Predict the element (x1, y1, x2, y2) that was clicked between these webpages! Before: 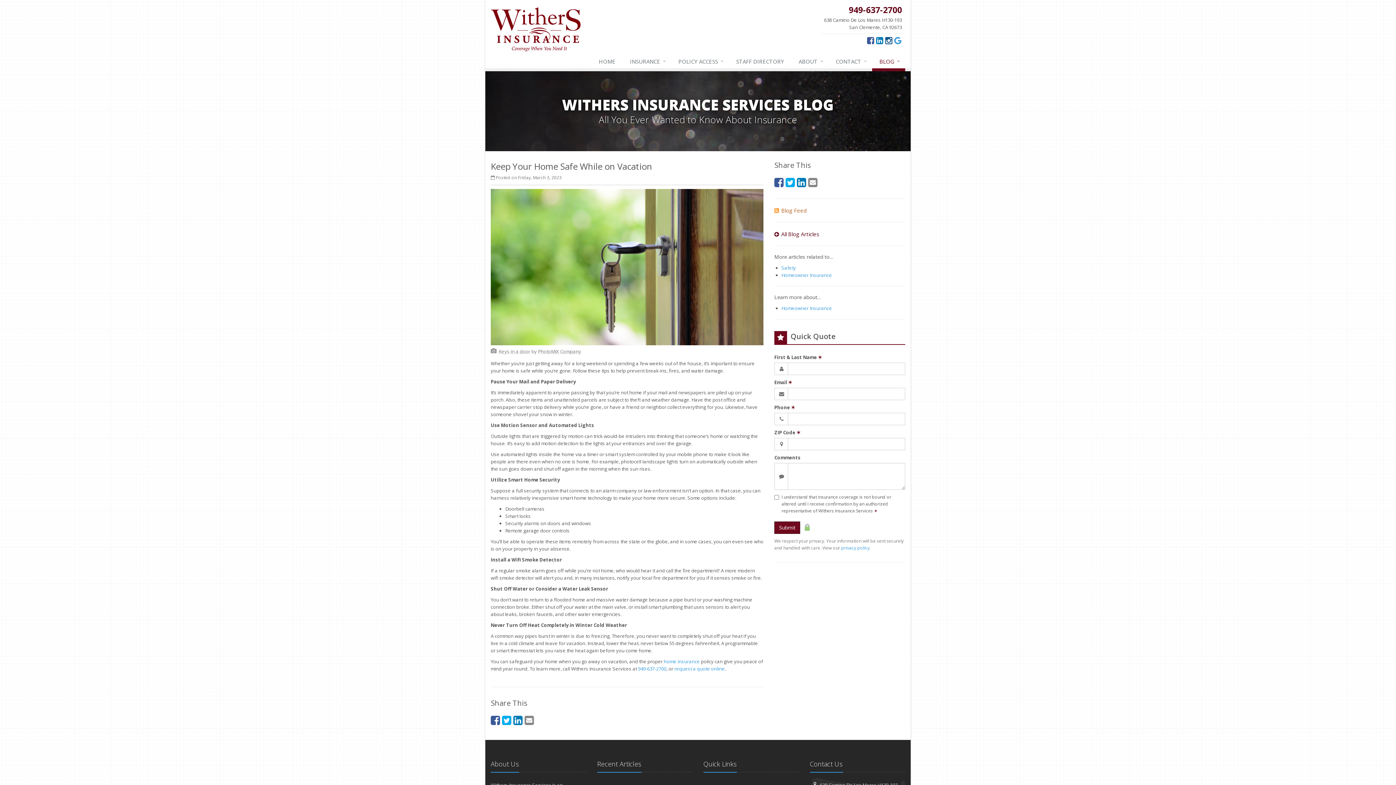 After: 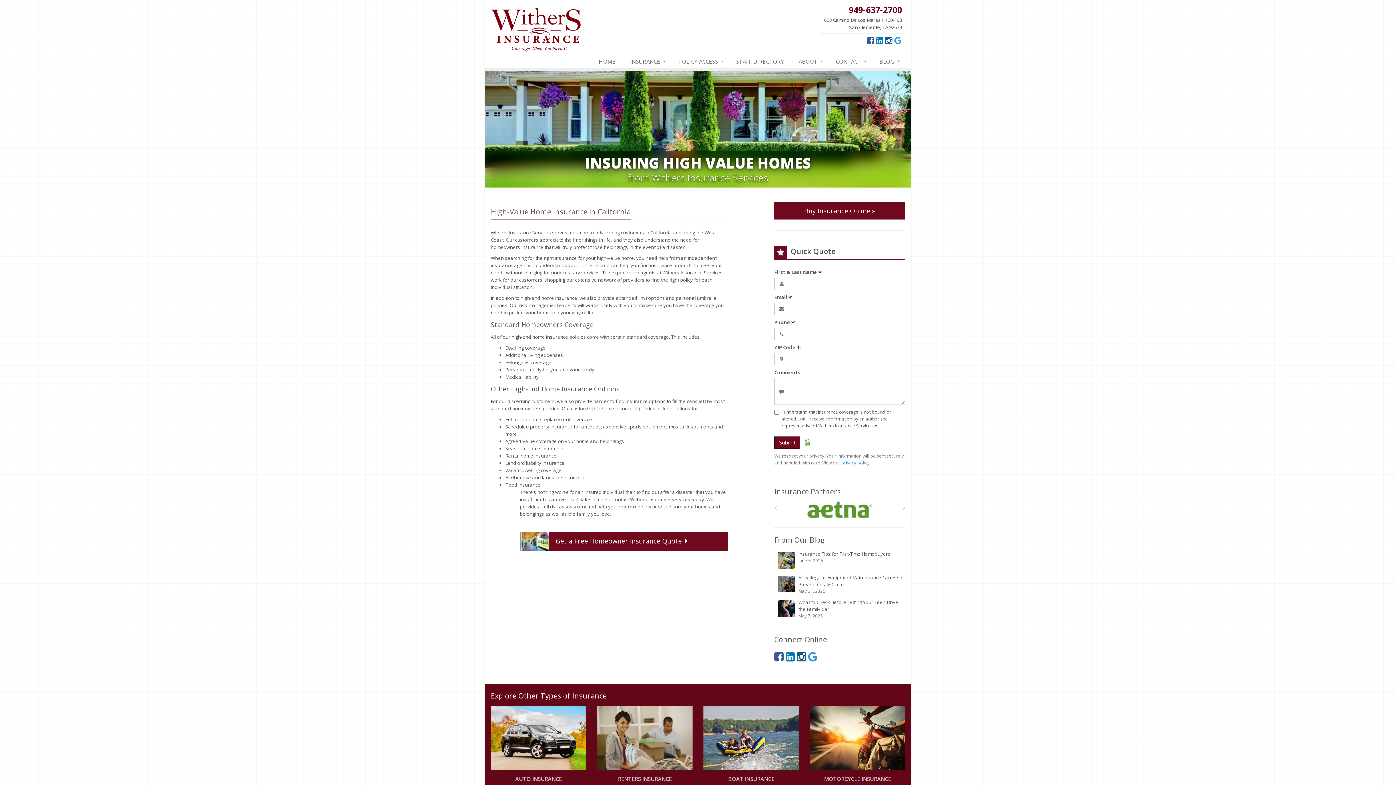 Action: label: Homeowner Insurance bbox: (781, 305, 832, 311)